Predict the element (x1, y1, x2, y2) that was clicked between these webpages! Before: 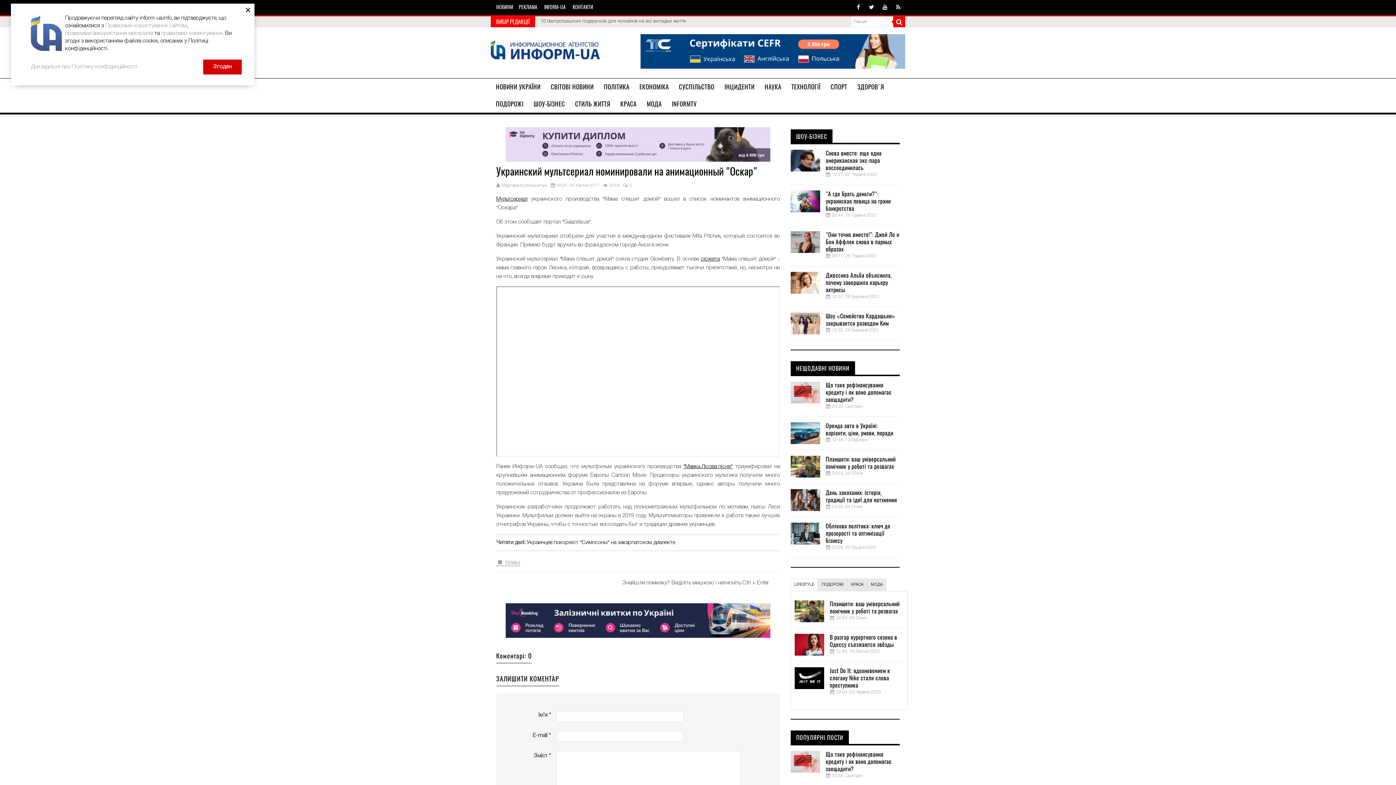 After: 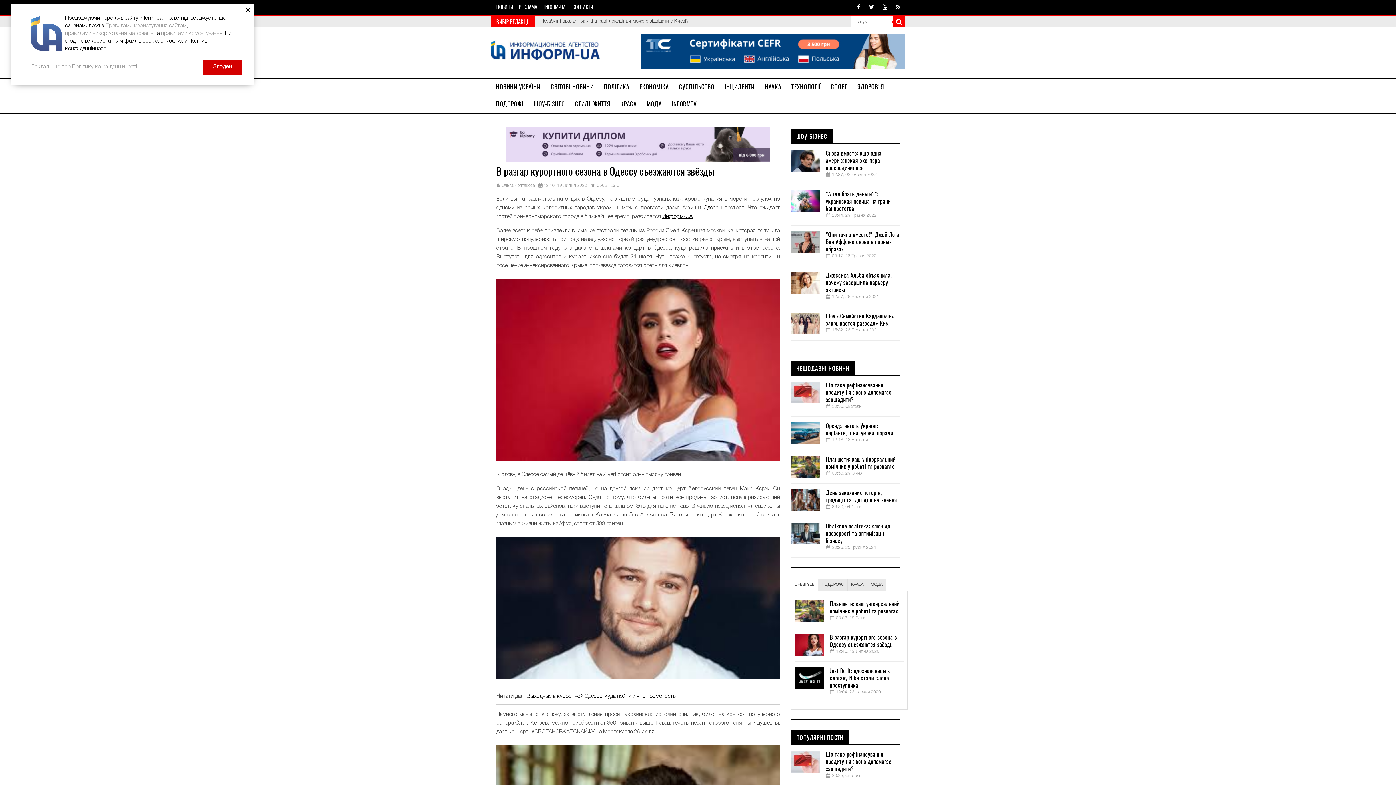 Action: label: В разгар курортного сезона в Одессу съезжаются звёзды bbox: (829, 634, 904, 648)